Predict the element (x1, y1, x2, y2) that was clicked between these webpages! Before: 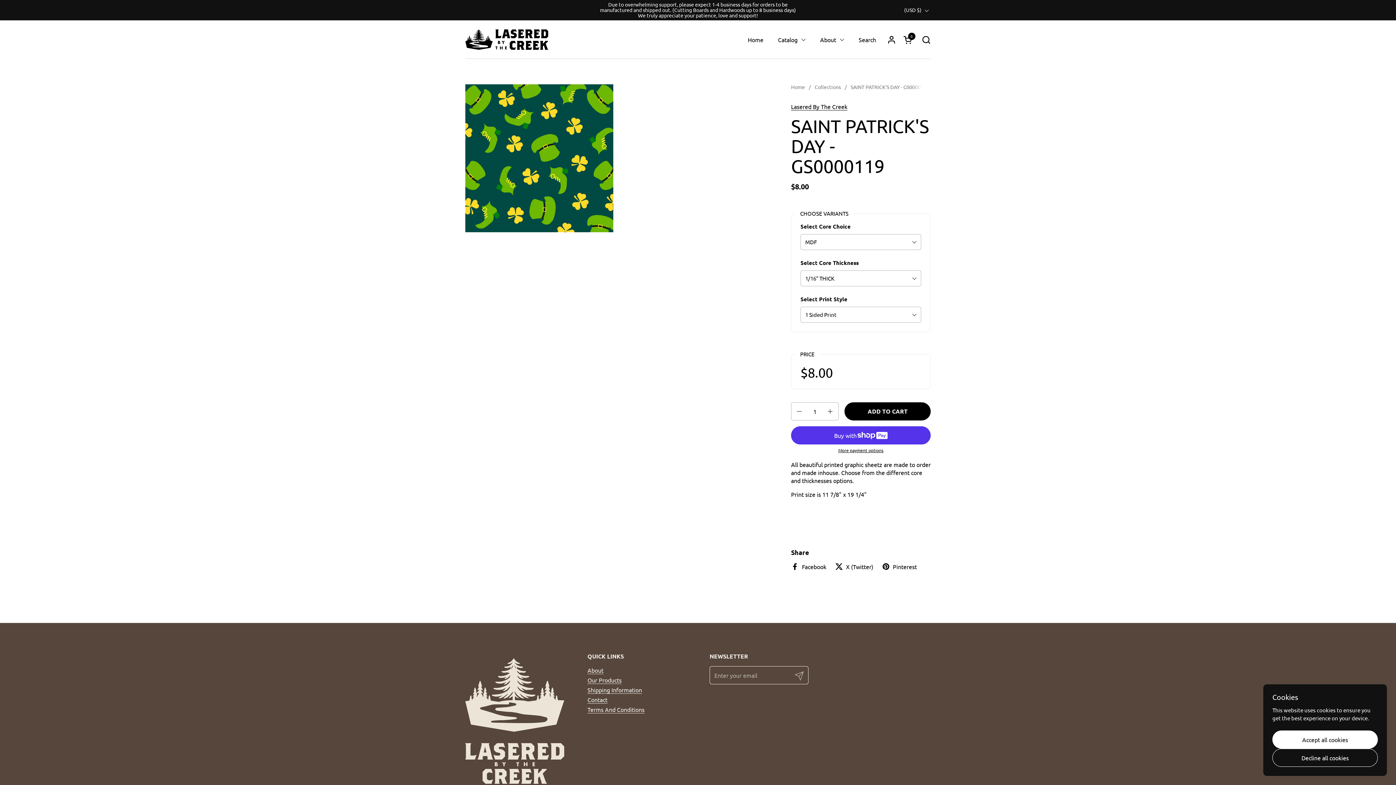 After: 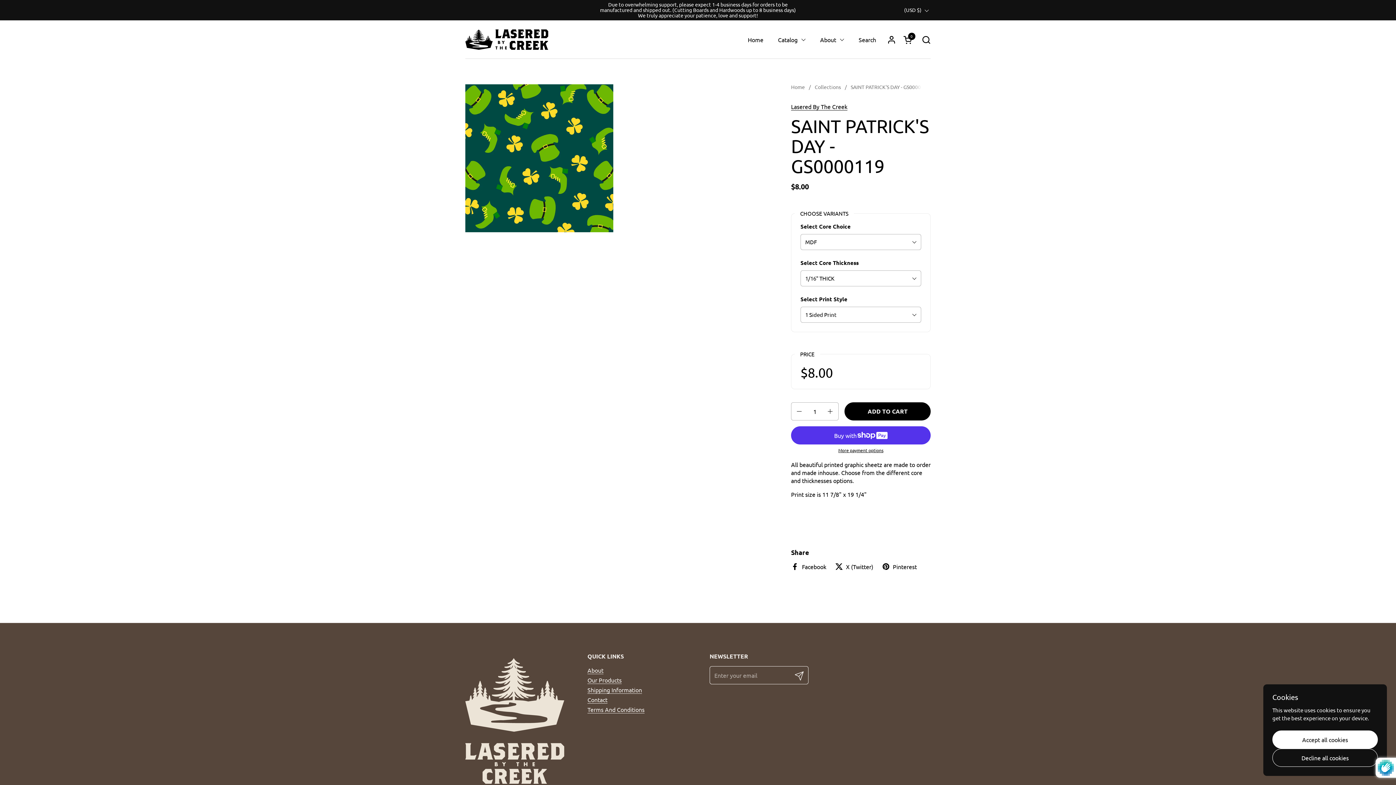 Action: label: Submit bbox: (790, 666, 808, 684)